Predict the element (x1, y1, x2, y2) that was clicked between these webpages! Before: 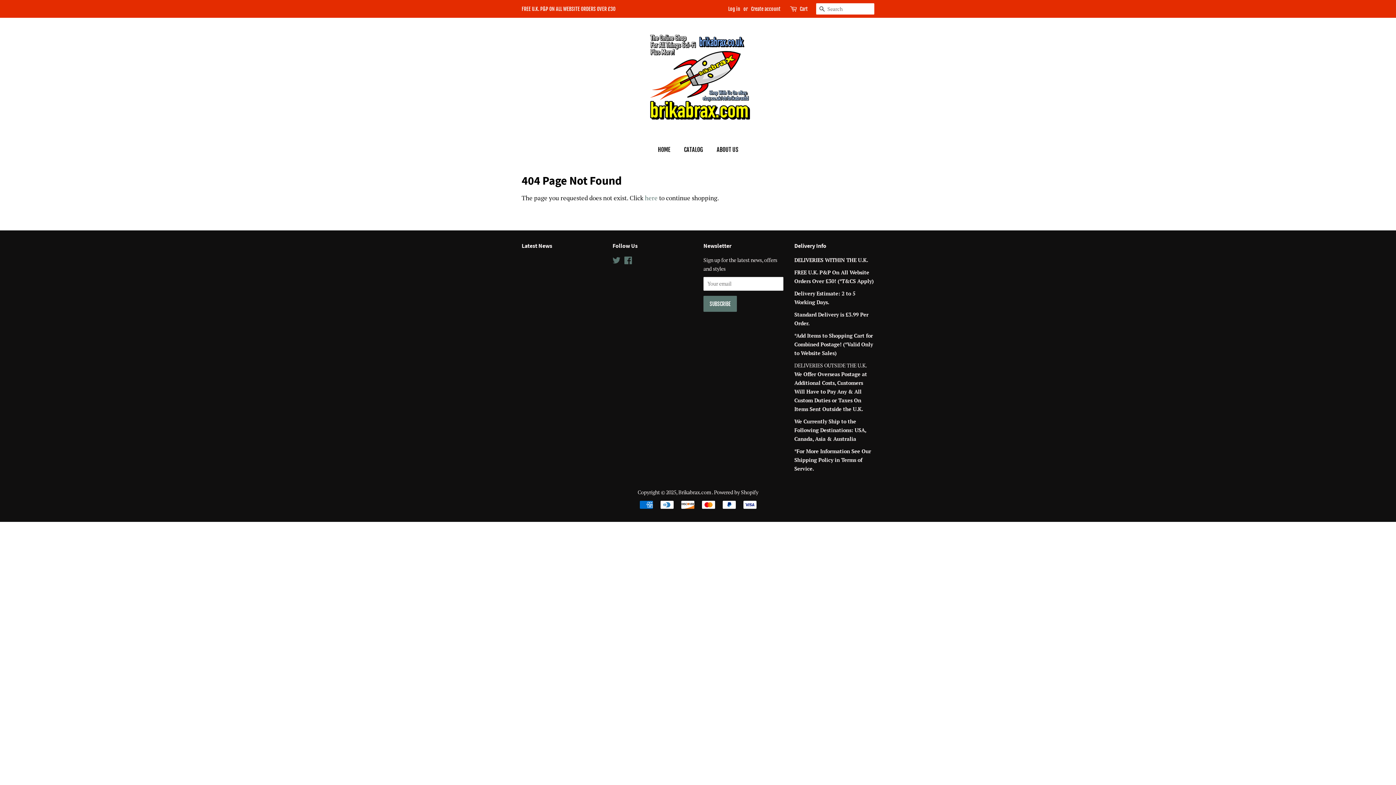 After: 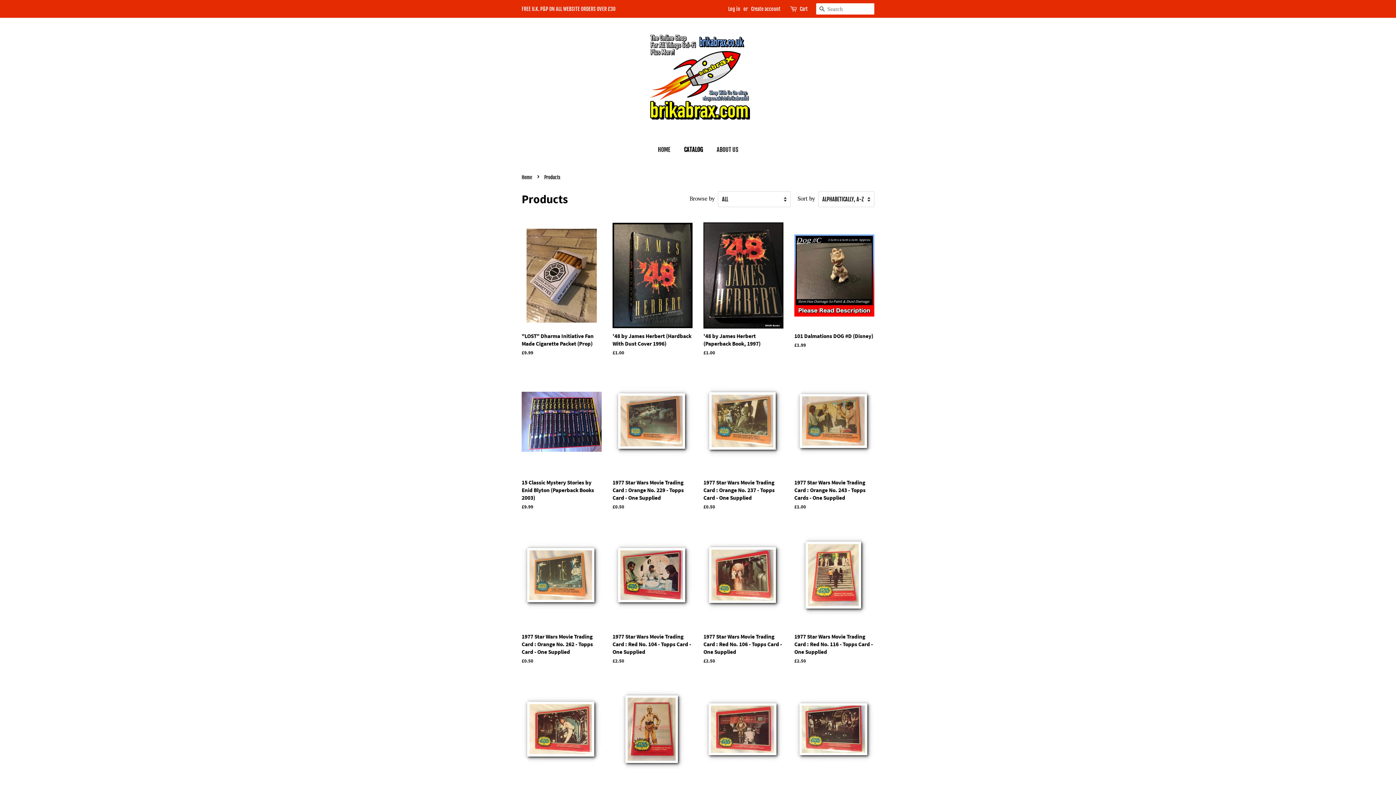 Action: label: here bbox: (645, 193, 657, 202)